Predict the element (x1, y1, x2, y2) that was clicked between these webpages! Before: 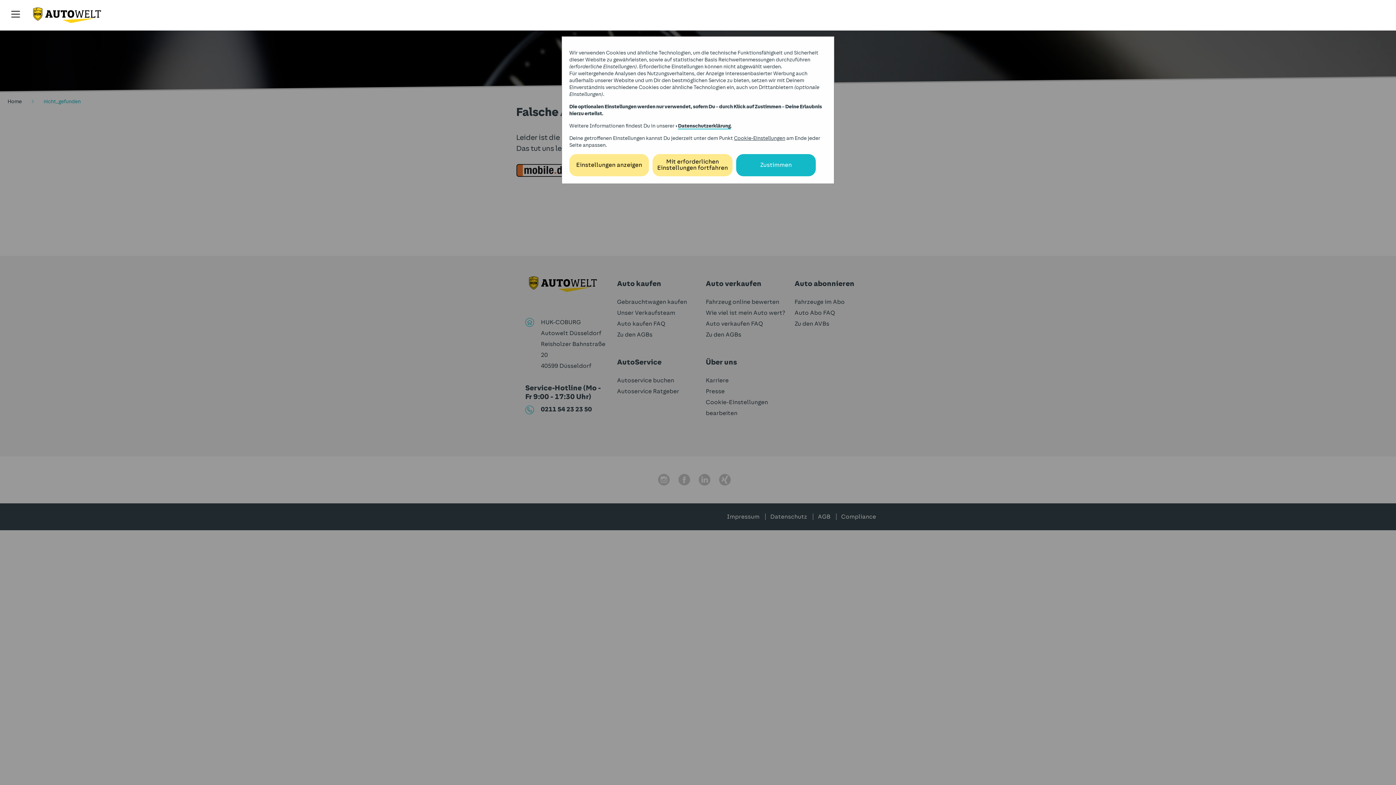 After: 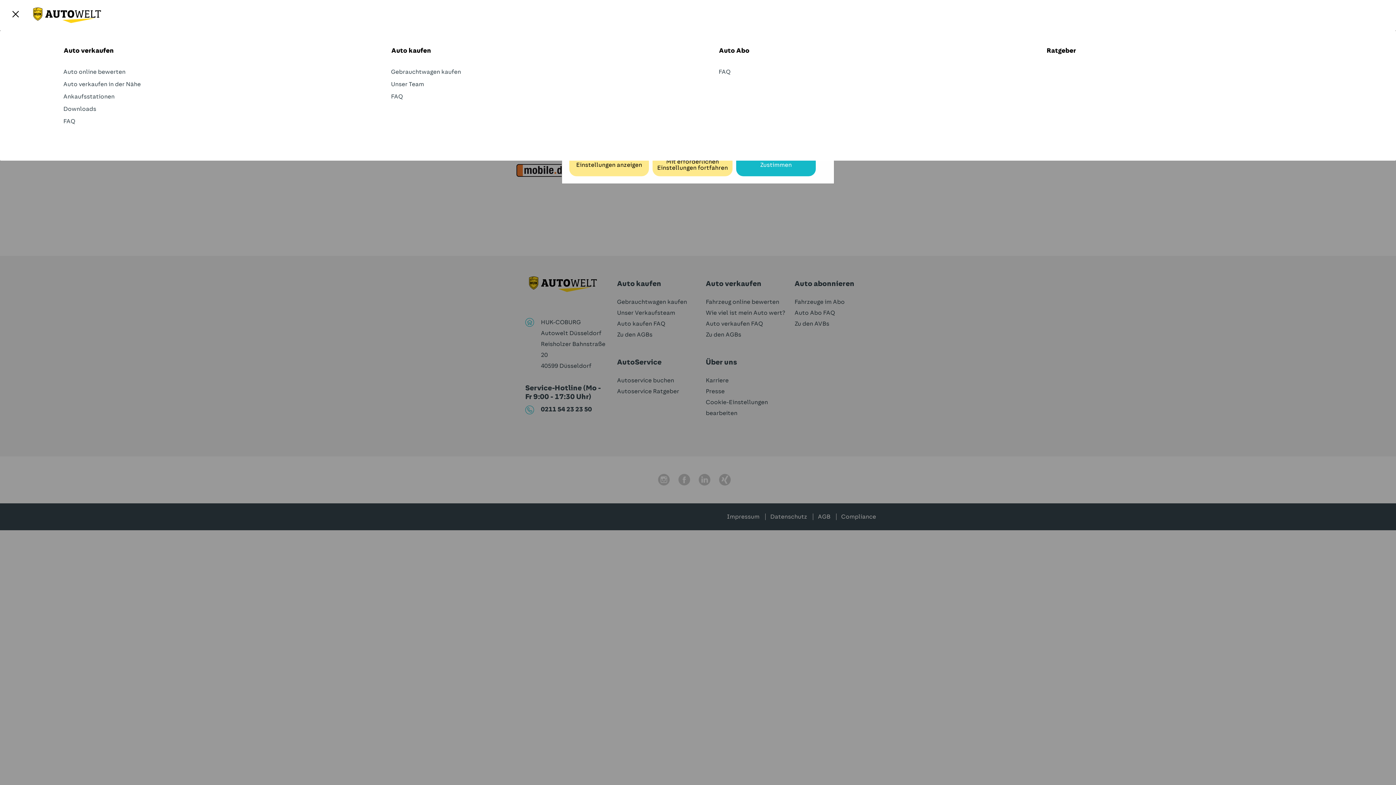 Action: bbox: (5, 3, 25, 26)